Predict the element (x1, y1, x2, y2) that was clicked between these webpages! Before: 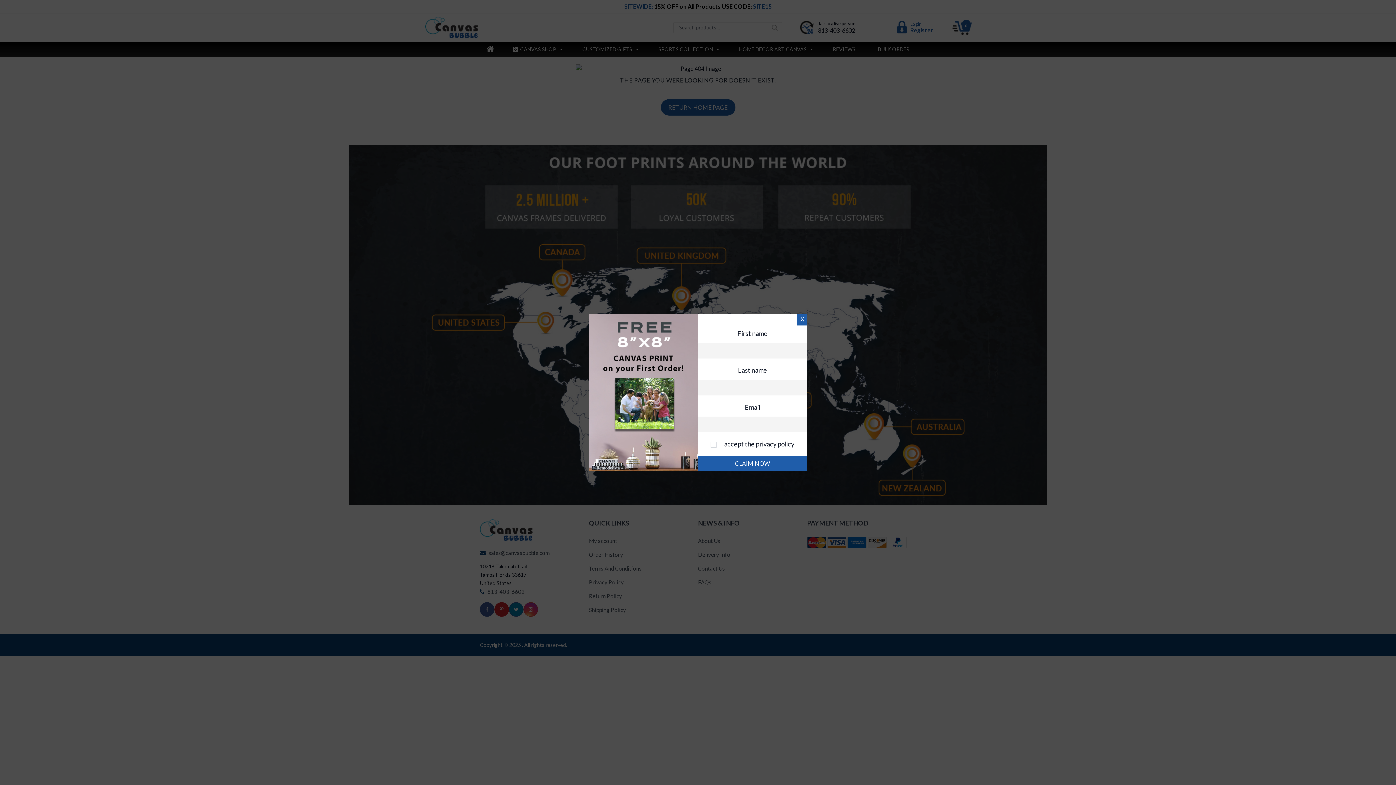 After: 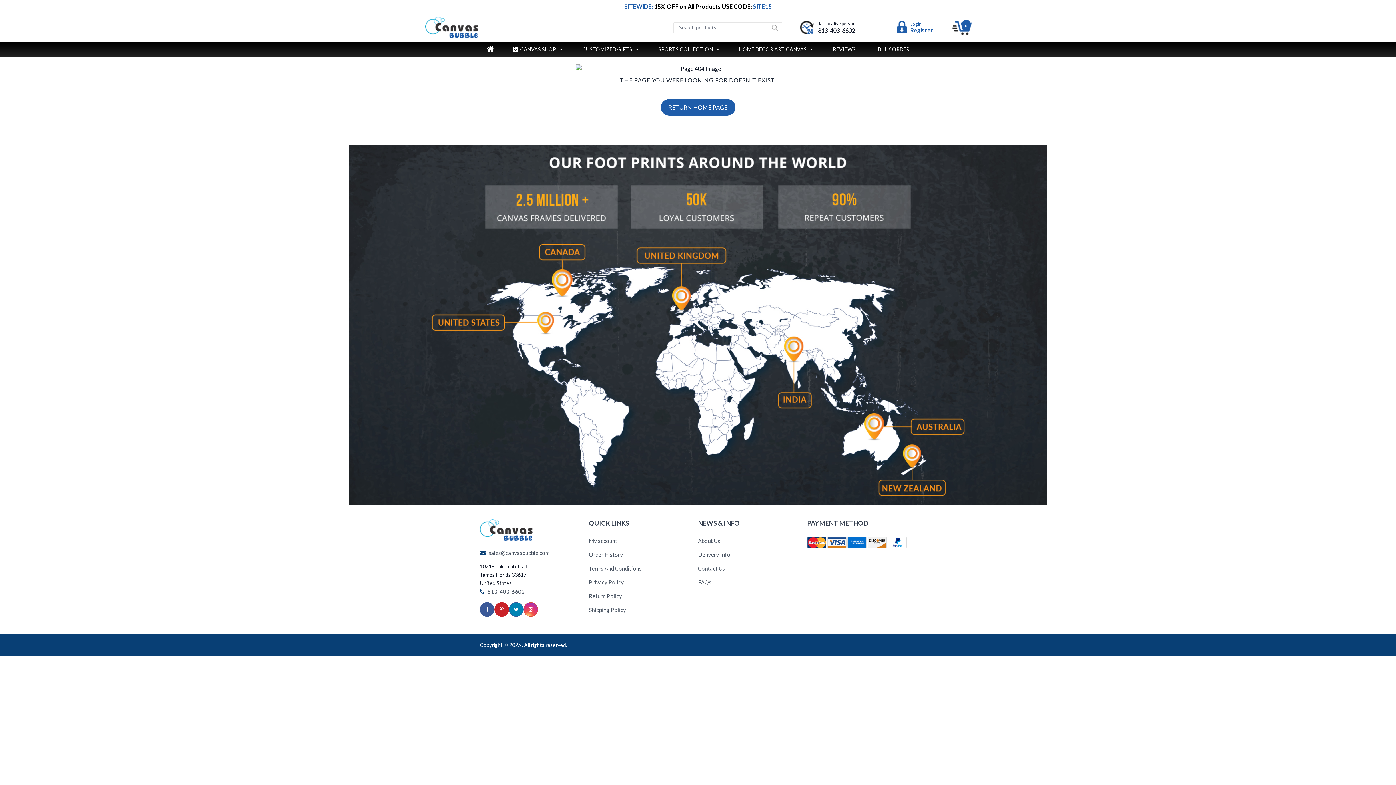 Action: bbox: (797, 314, 807, 325) label: X